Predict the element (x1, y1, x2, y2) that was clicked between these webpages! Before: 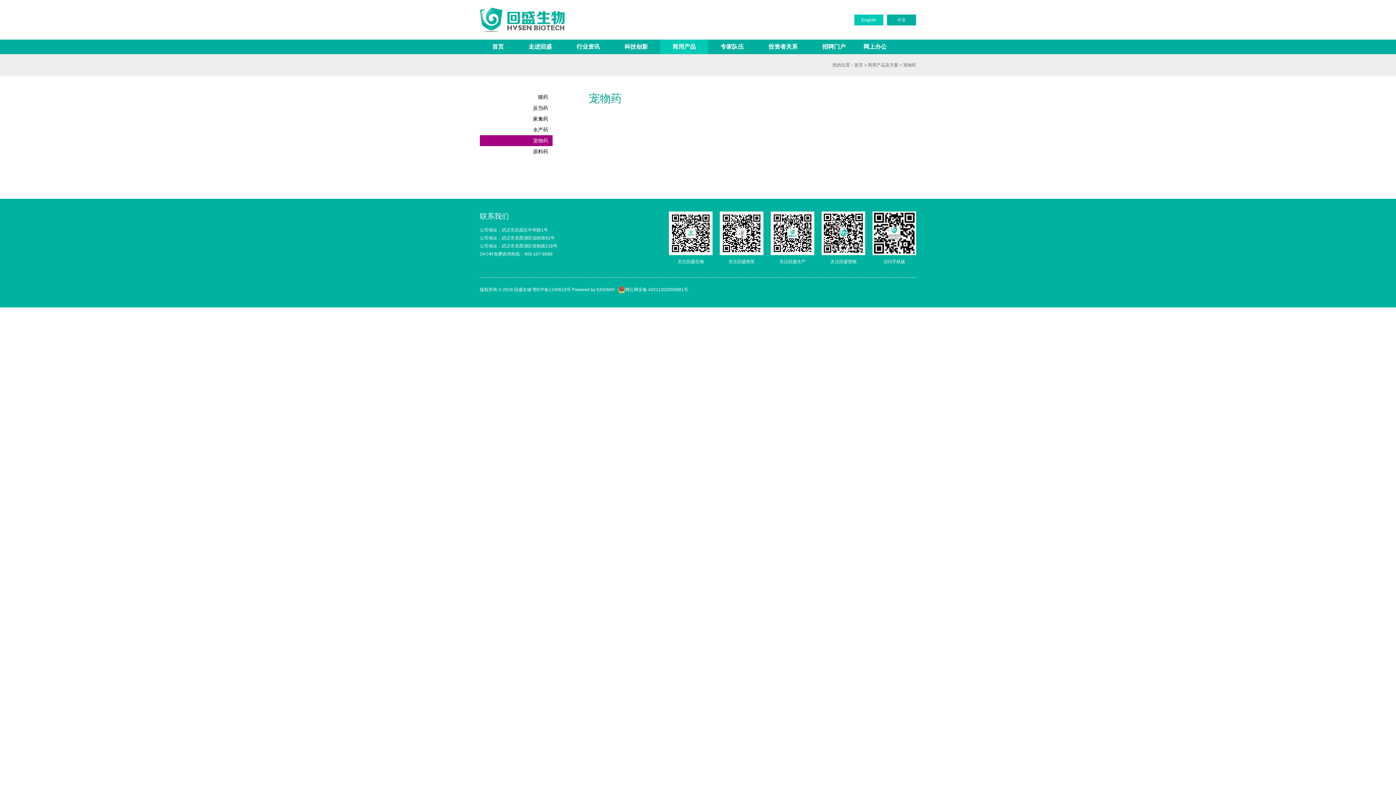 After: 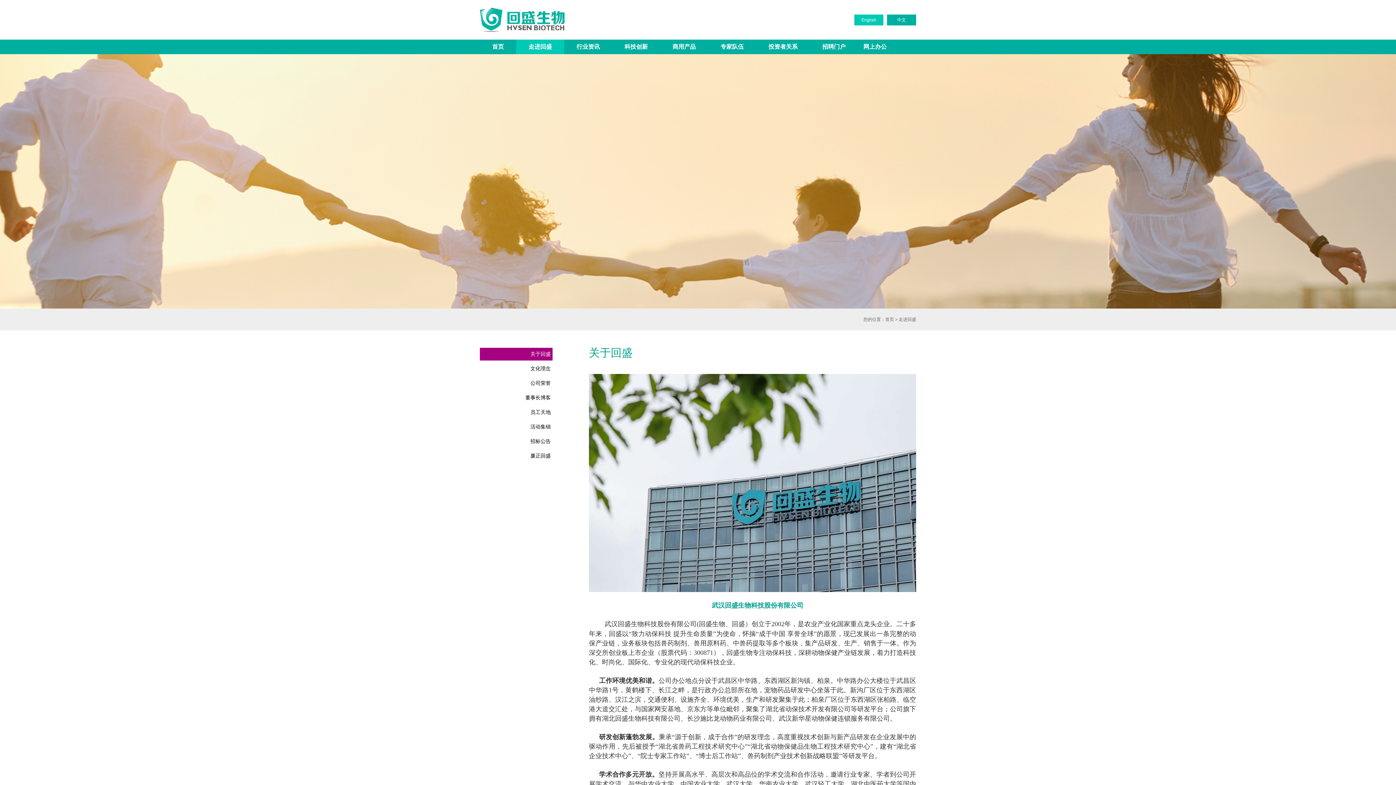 Action: bbox: (516, 39, 564, 54) label: 走进回盛